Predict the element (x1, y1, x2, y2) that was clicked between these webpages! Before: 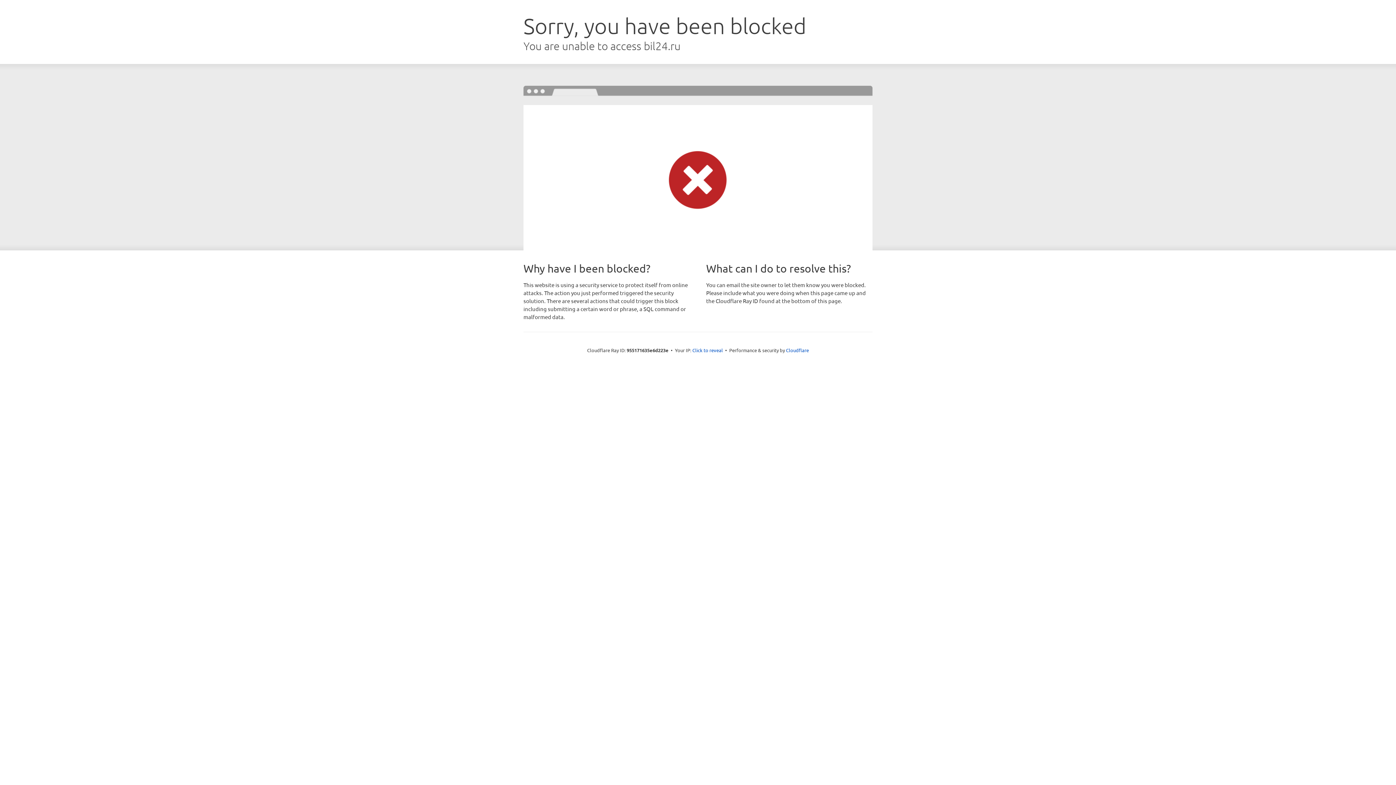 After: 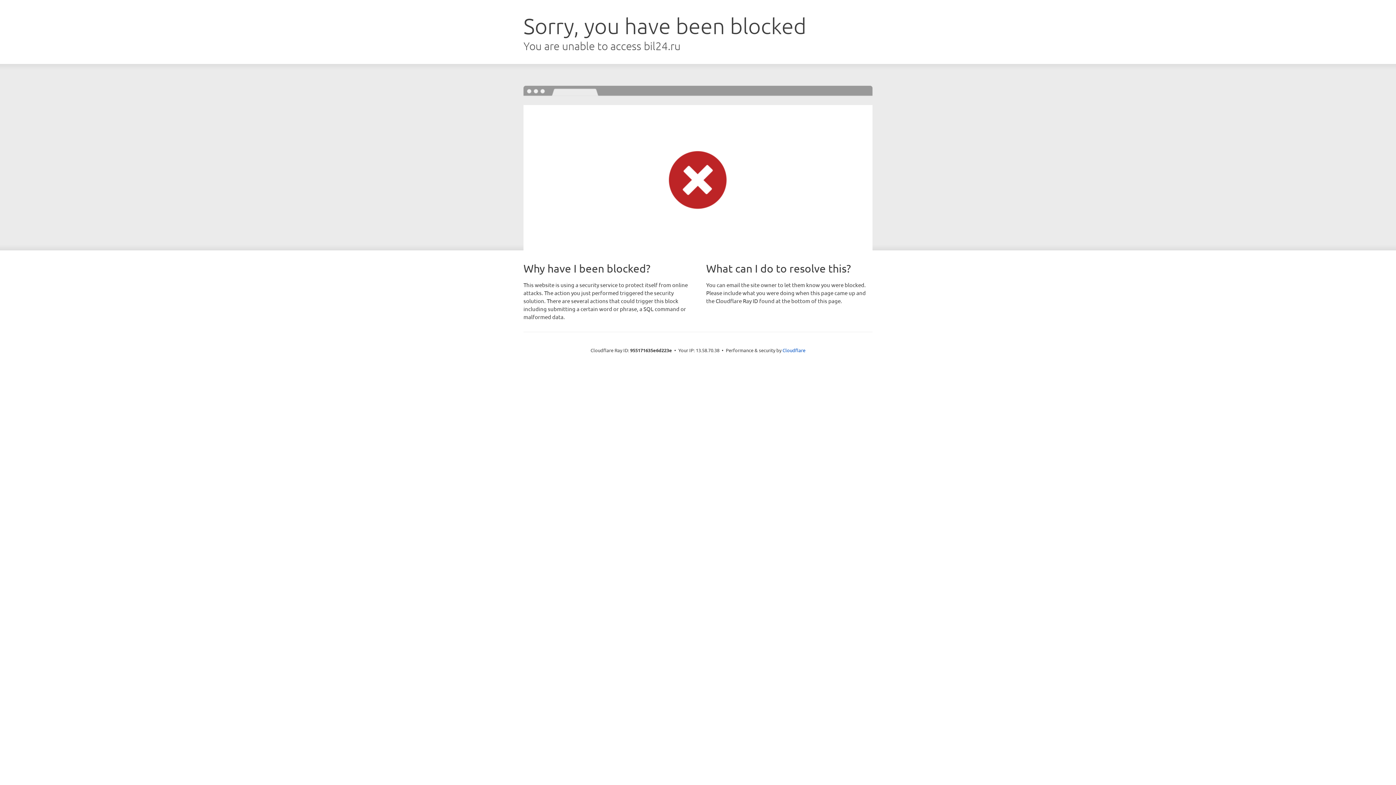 Action: bbox: (692, 346, 723, 353) label: Click to reveal